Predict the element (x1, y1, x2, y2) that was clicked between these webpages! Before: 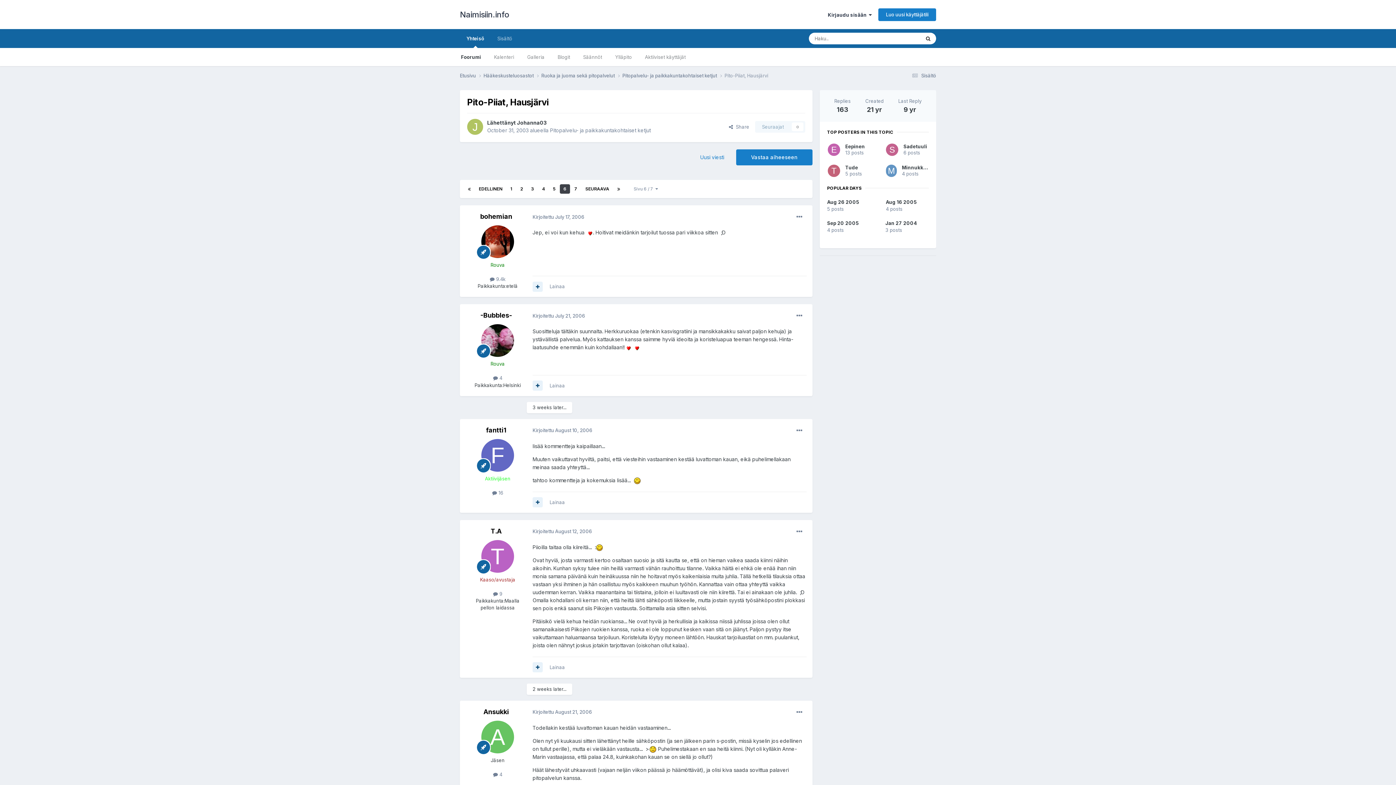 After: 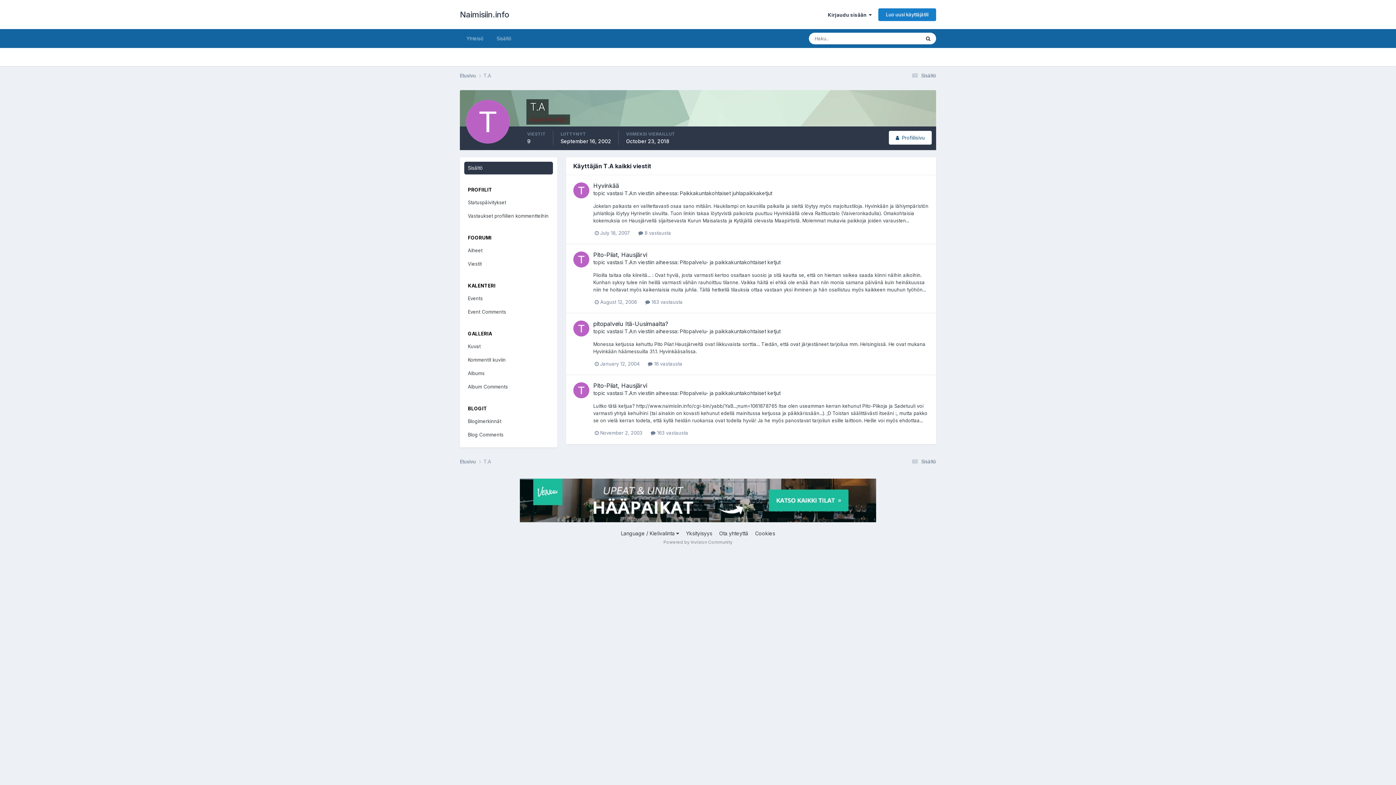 Action: bbox: (493, 591, 502, 596) label:  9